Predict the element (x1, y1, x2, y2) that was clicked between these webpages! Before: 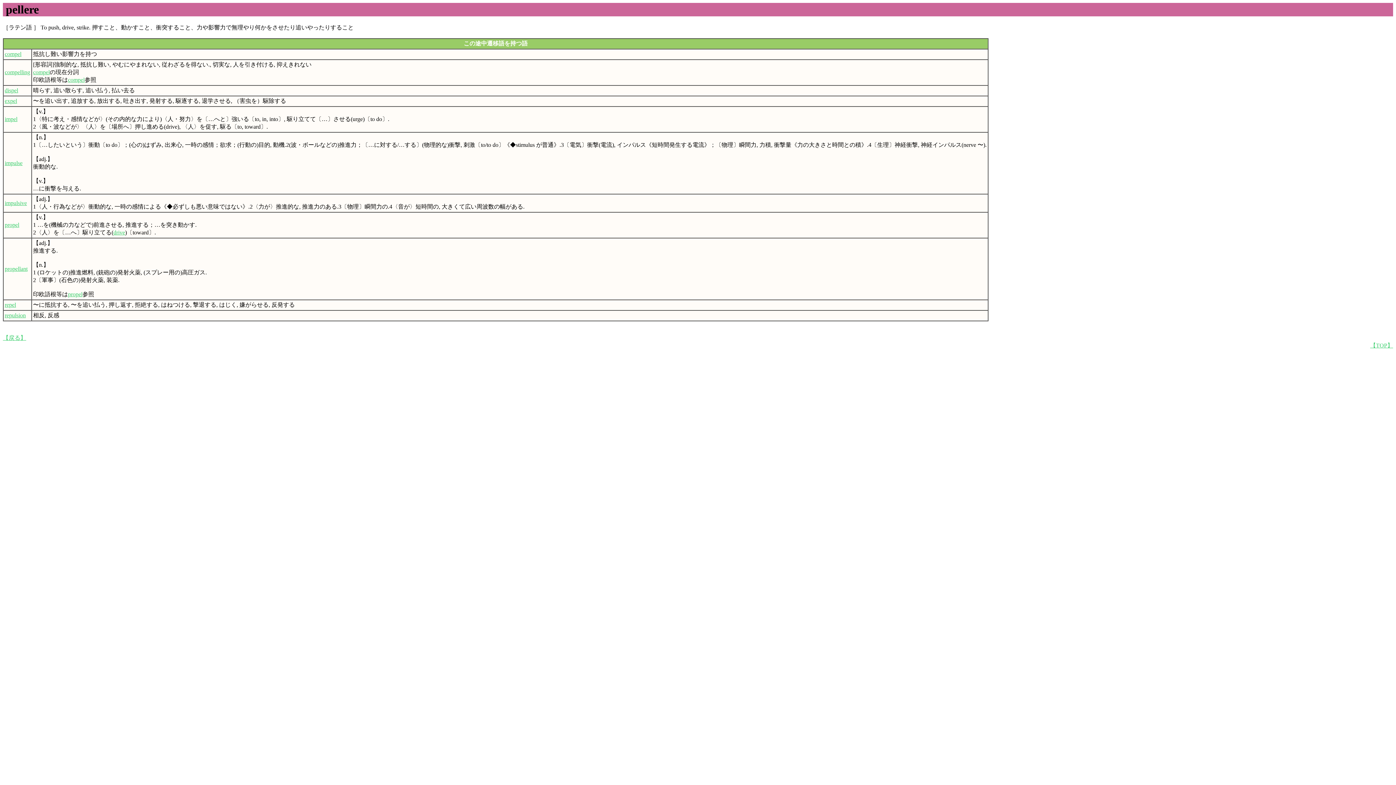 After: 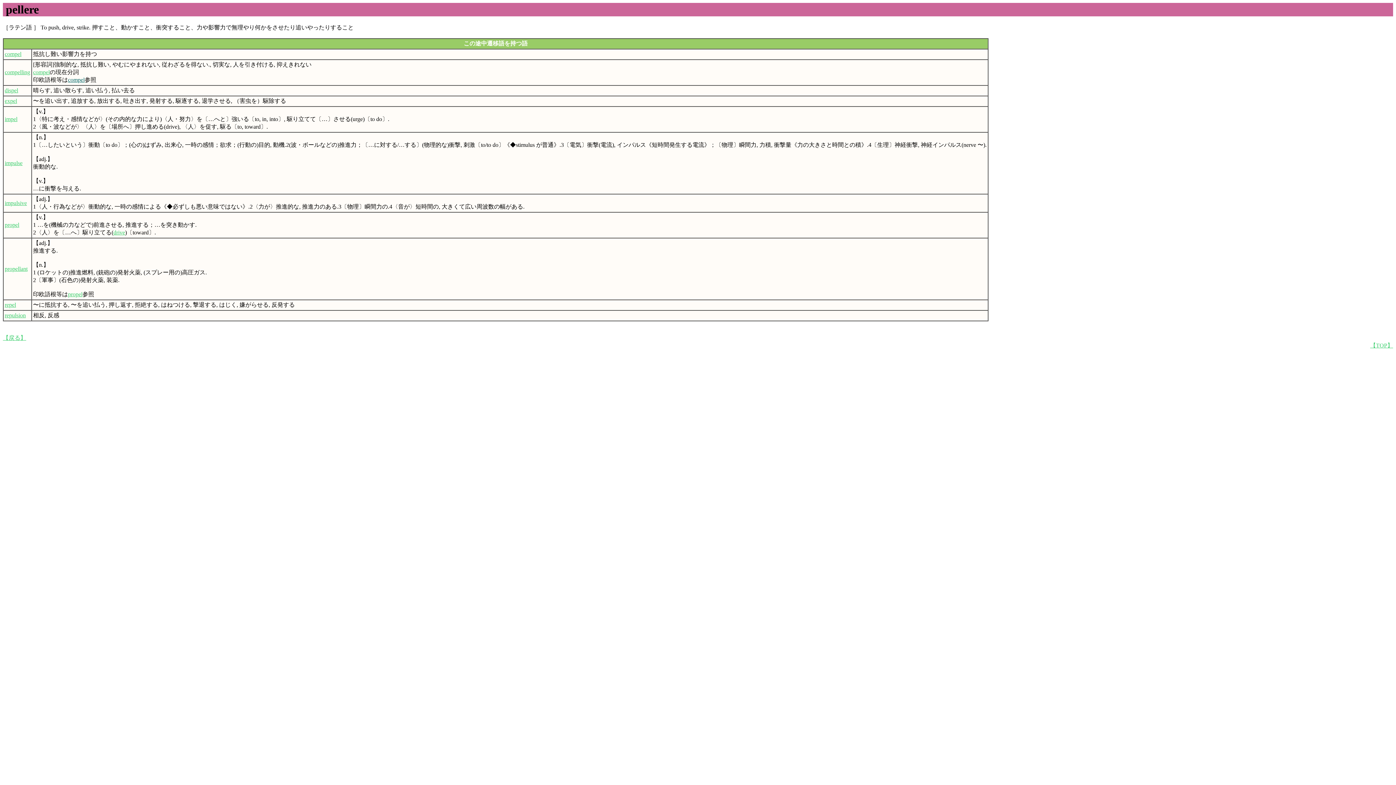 Action: bbox: (68, 76, 84, 83) label: compel